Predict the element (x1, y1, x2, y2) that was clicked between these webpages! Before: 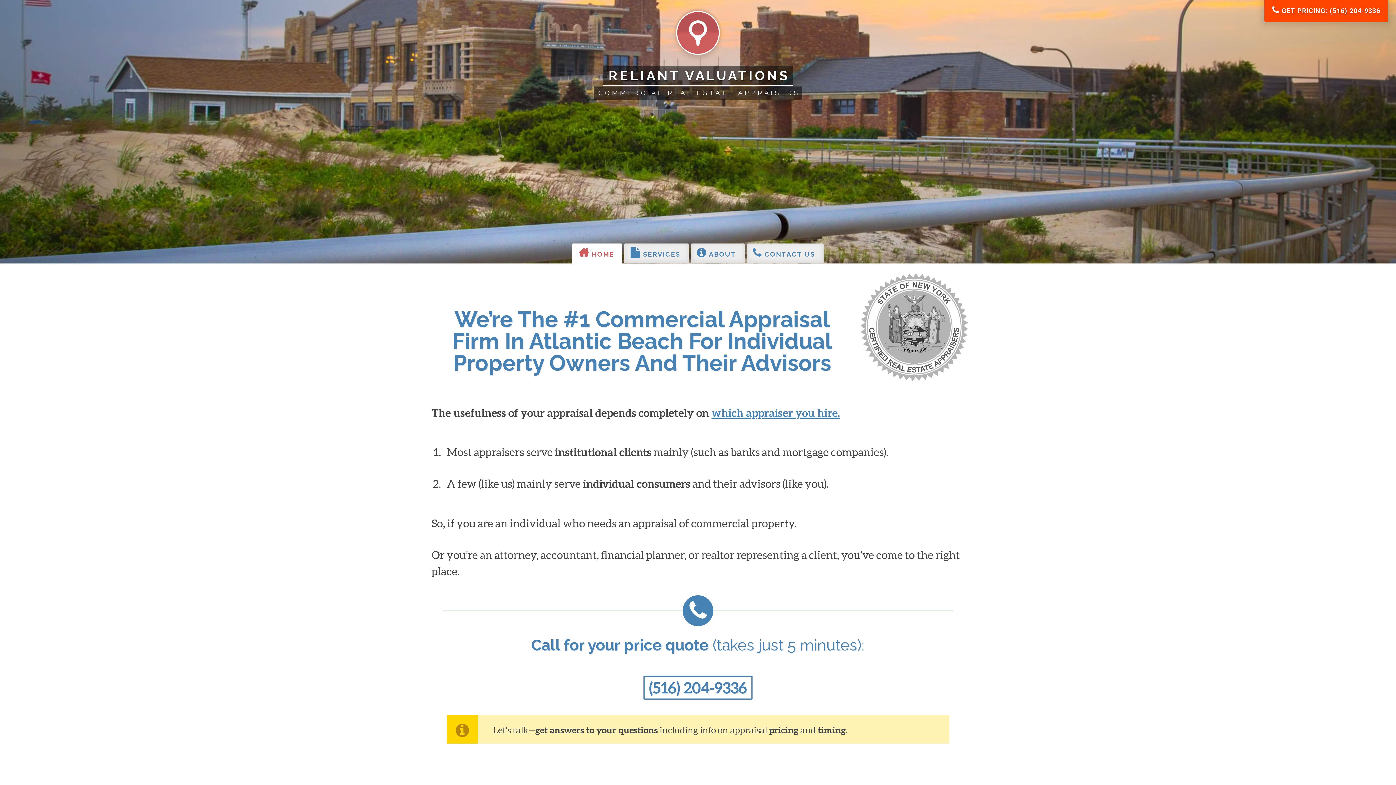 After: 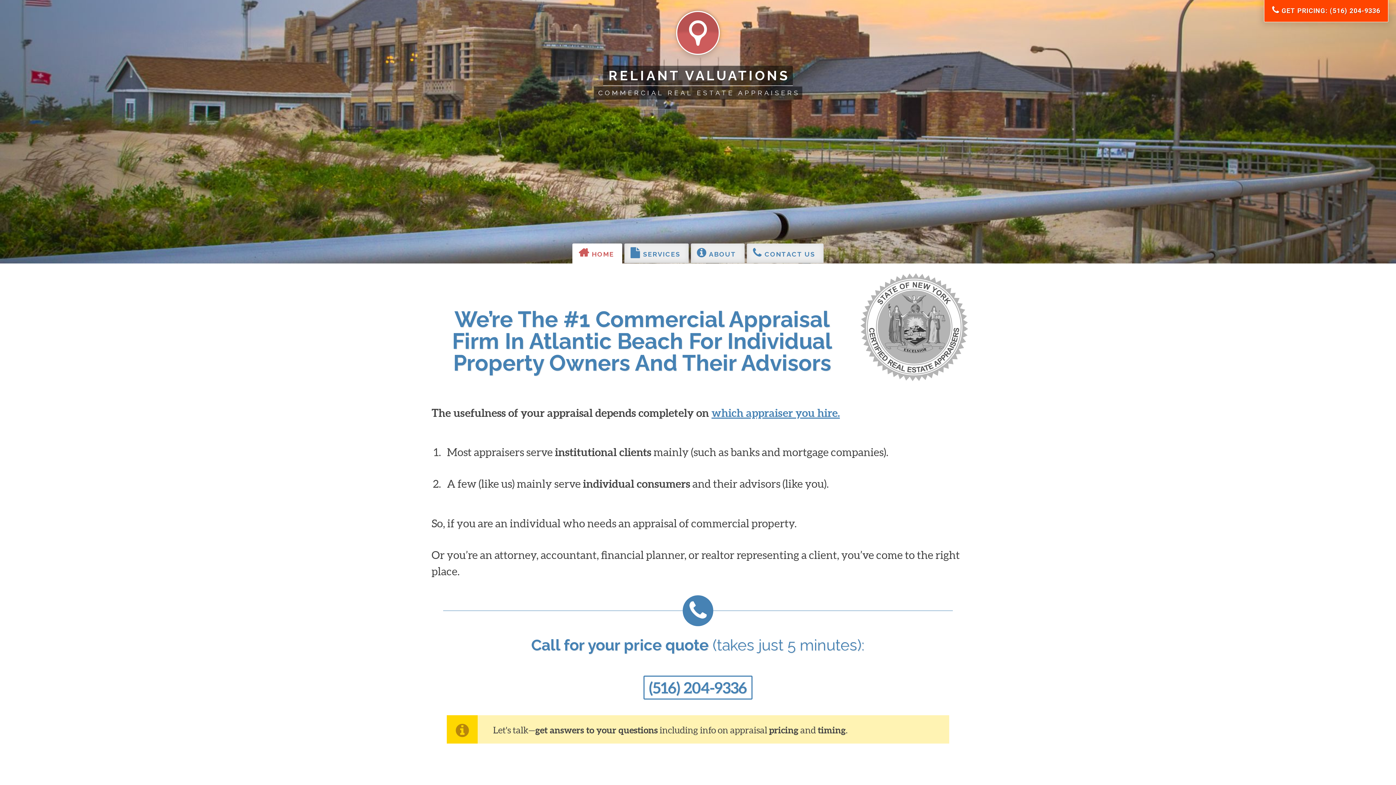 Action: label: Call for your price quote (takes just 5 minutes):

(516) 204-9336 bbox: (443, 636, 953, 700)